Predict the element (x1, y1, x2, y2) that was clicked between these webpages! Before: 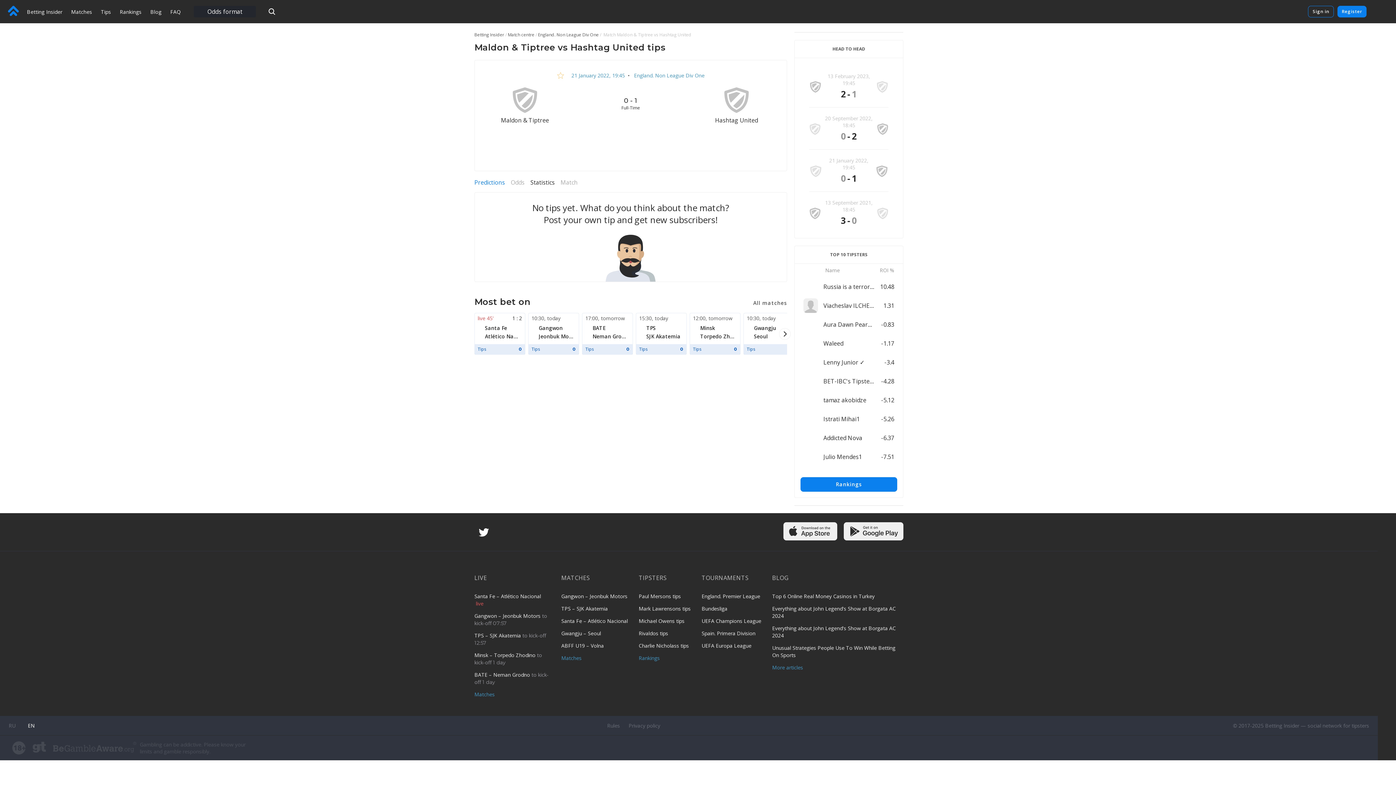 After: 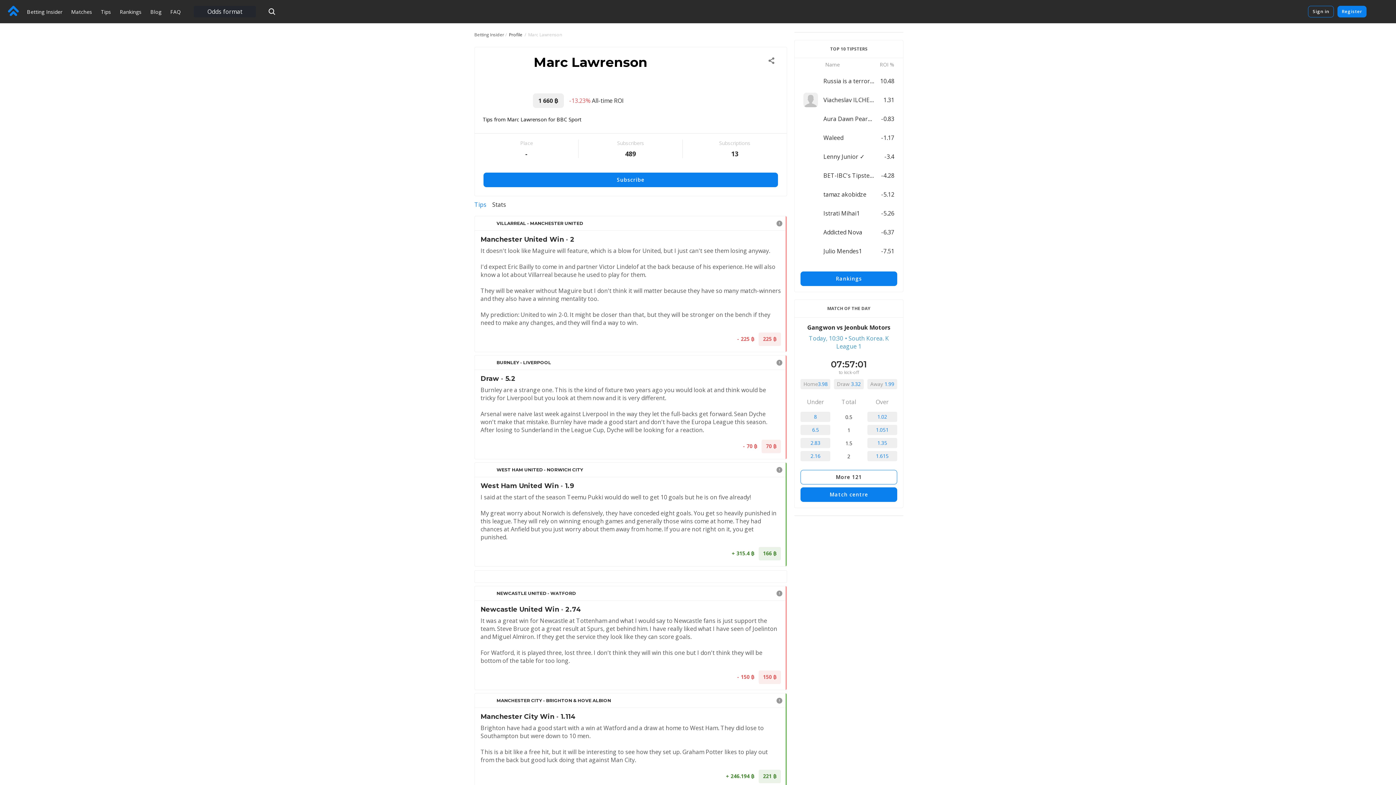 Action: label: Mark Lawrensons tips bbox: (638, 605, 690, 612)